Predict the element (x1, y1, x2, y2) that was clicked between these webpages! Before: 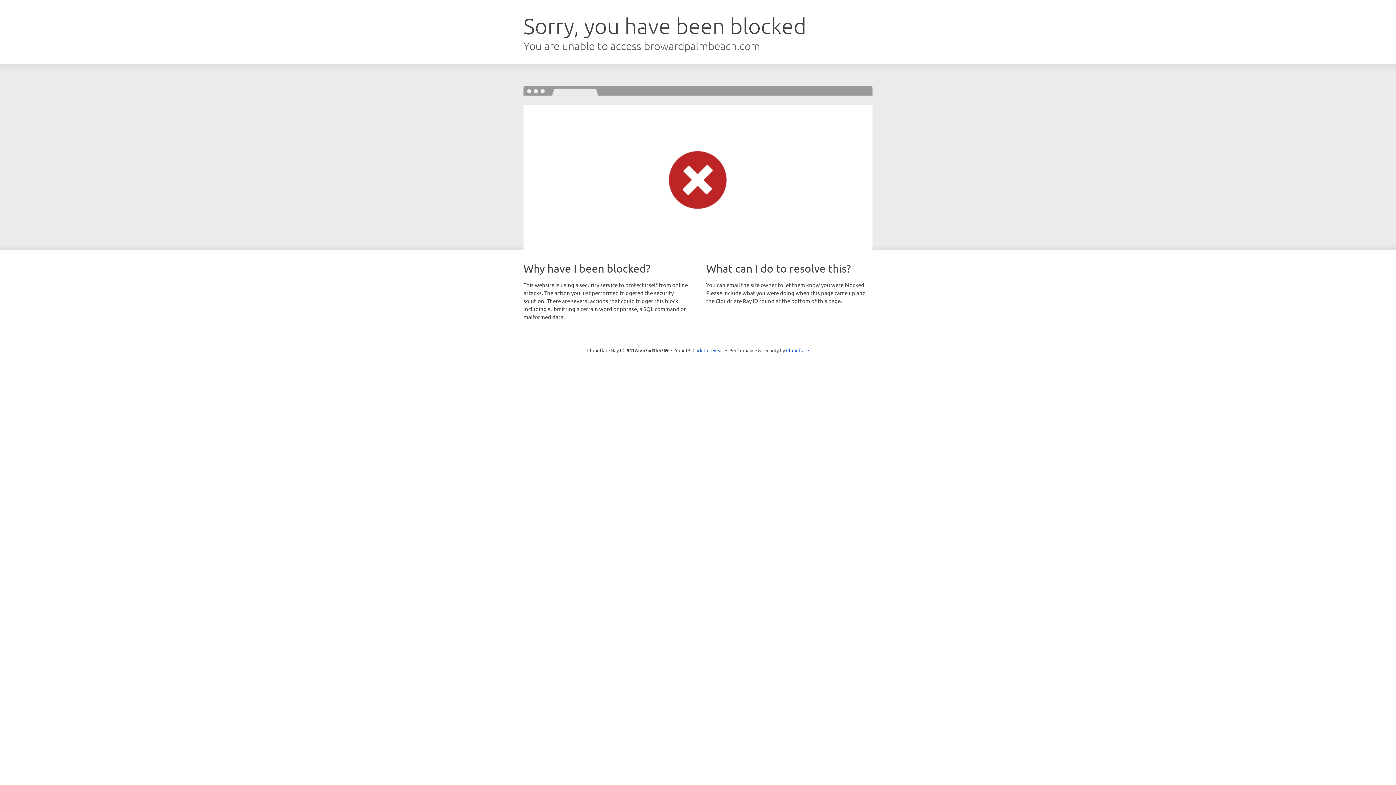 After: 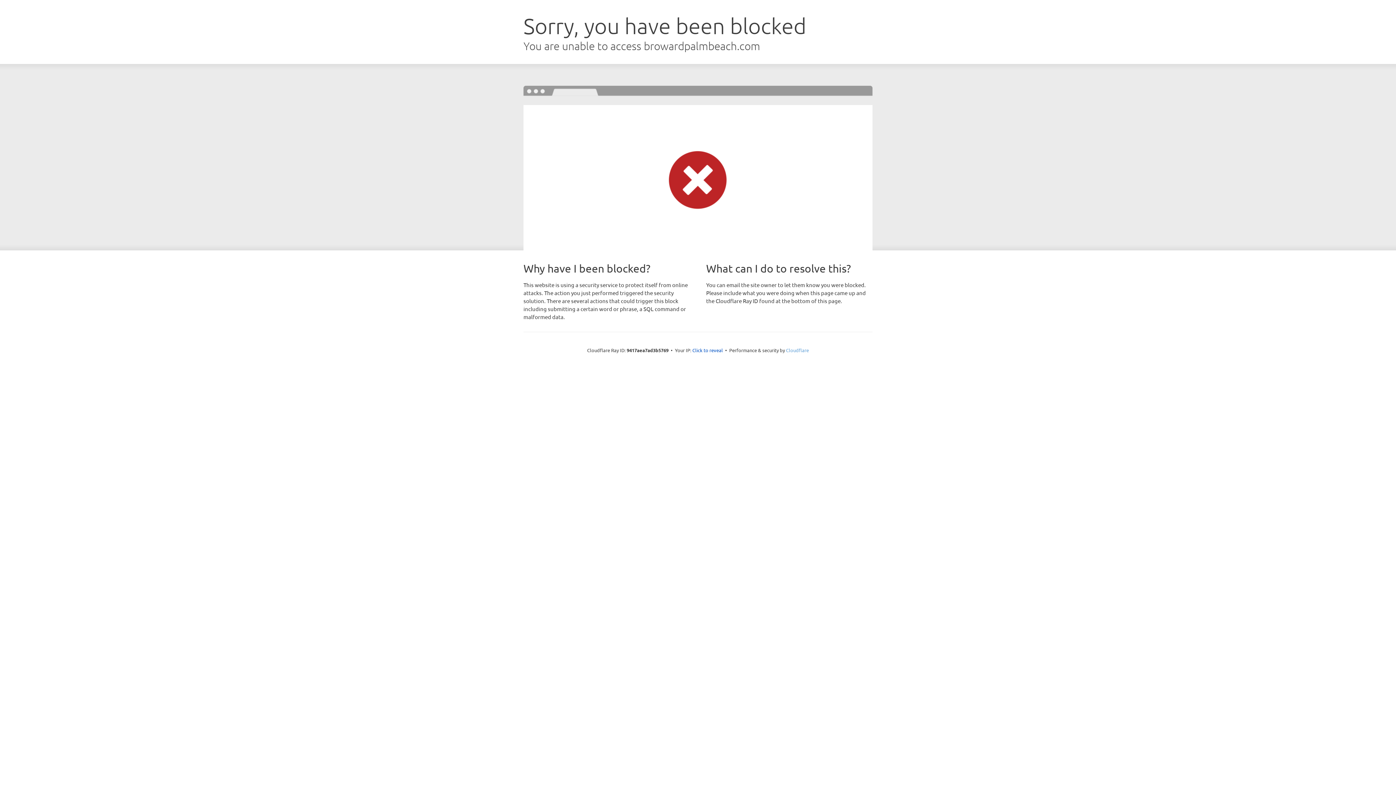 Action: bbox: (786, 347, 809, 353) label: Cloudflare